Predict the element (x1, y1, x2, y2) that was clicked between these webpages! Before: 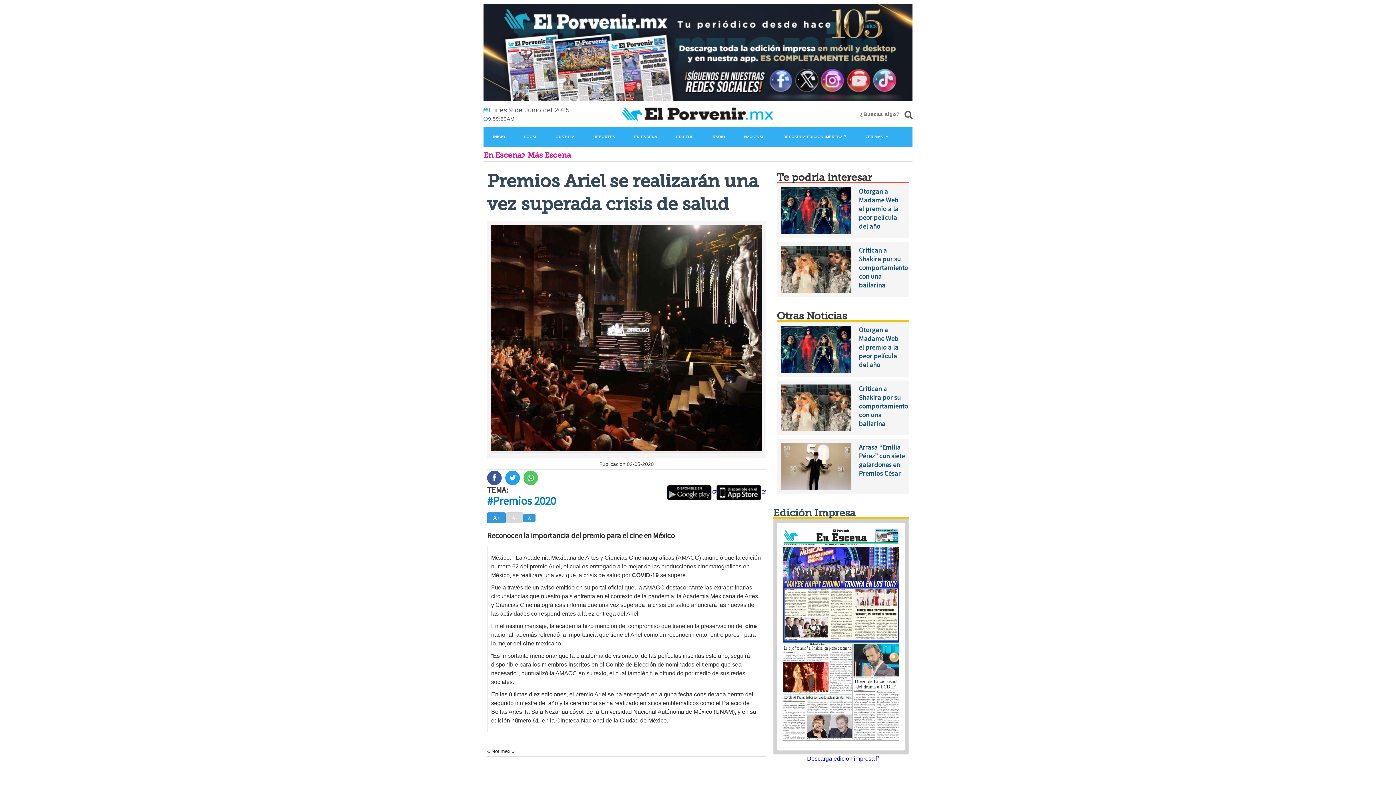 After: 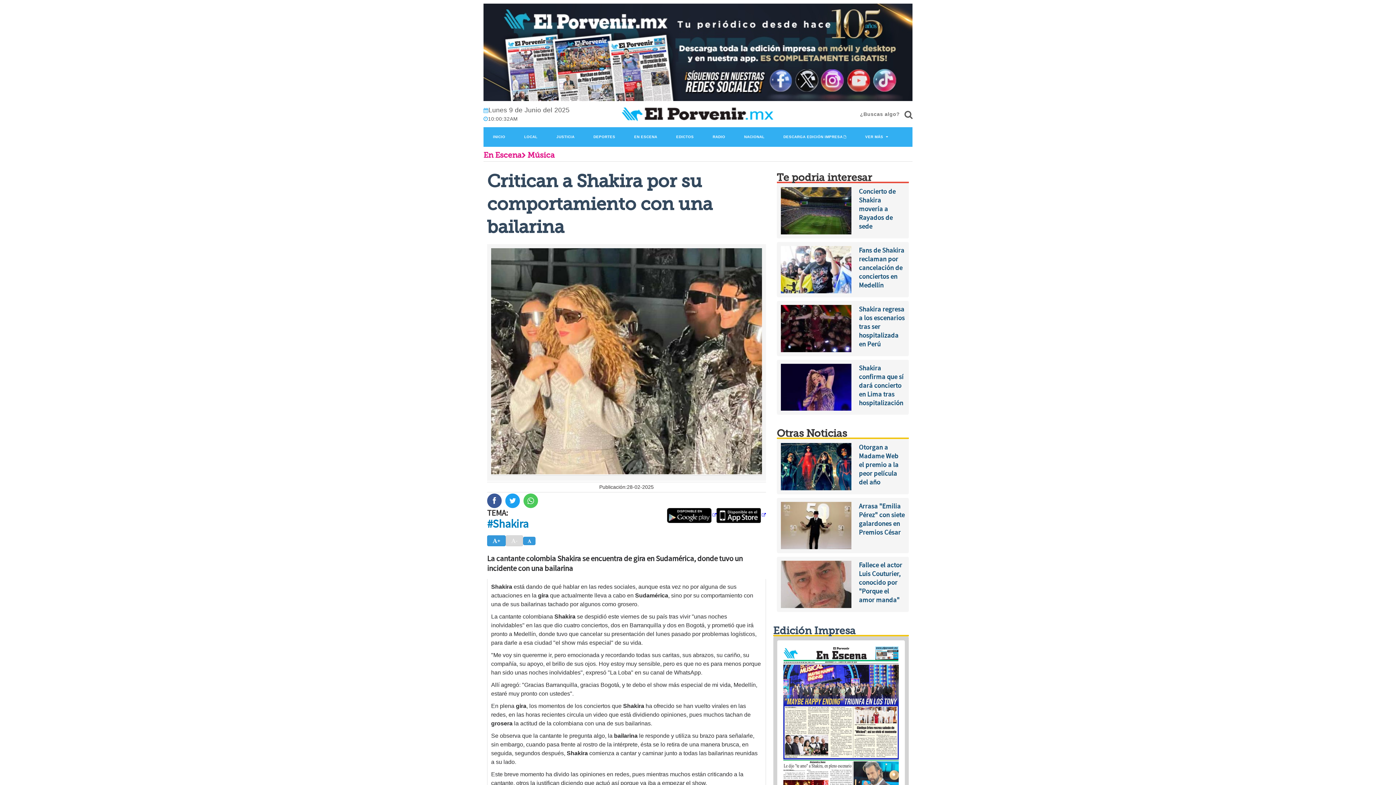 Action: label: Critican a Shakira por su comportamiento con una bailarina bbox: (859, 384, 905, 428)